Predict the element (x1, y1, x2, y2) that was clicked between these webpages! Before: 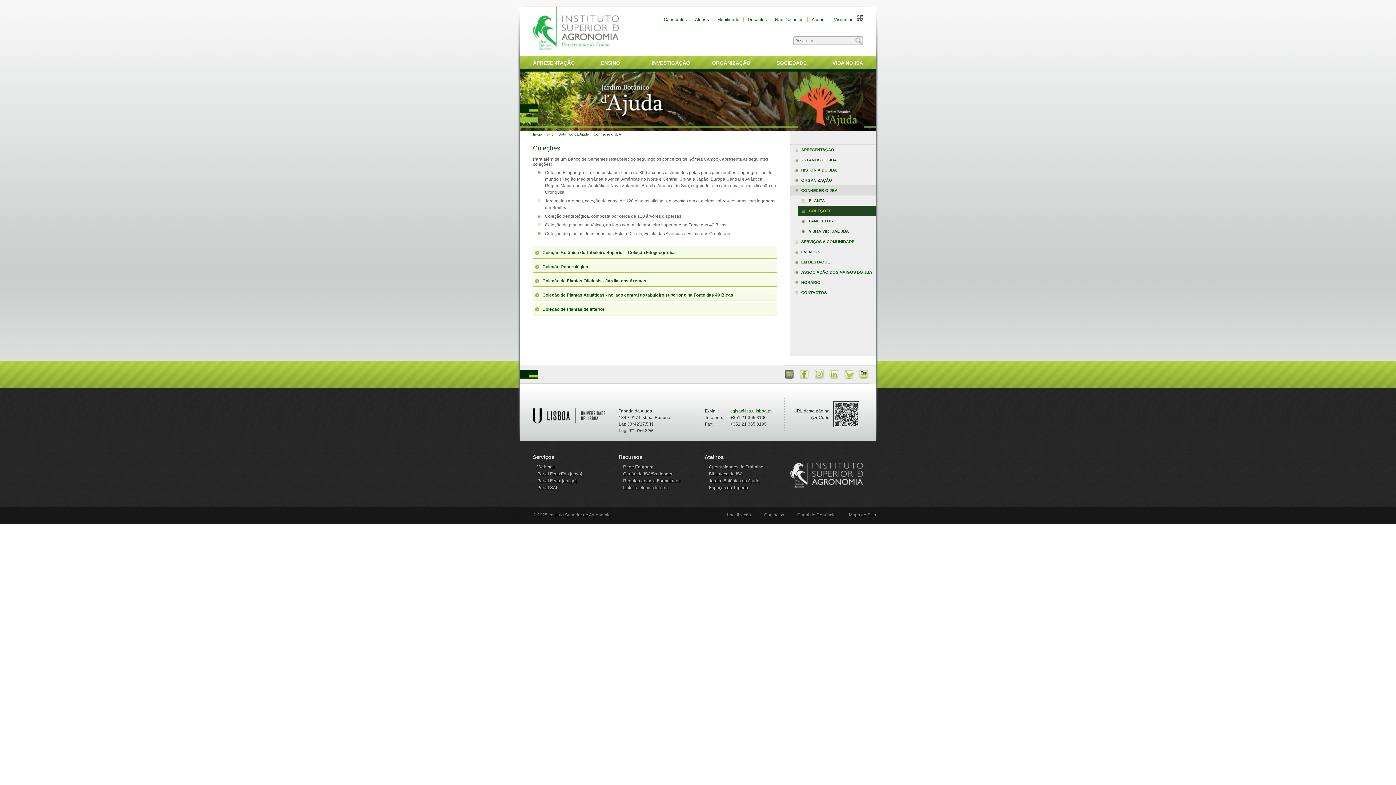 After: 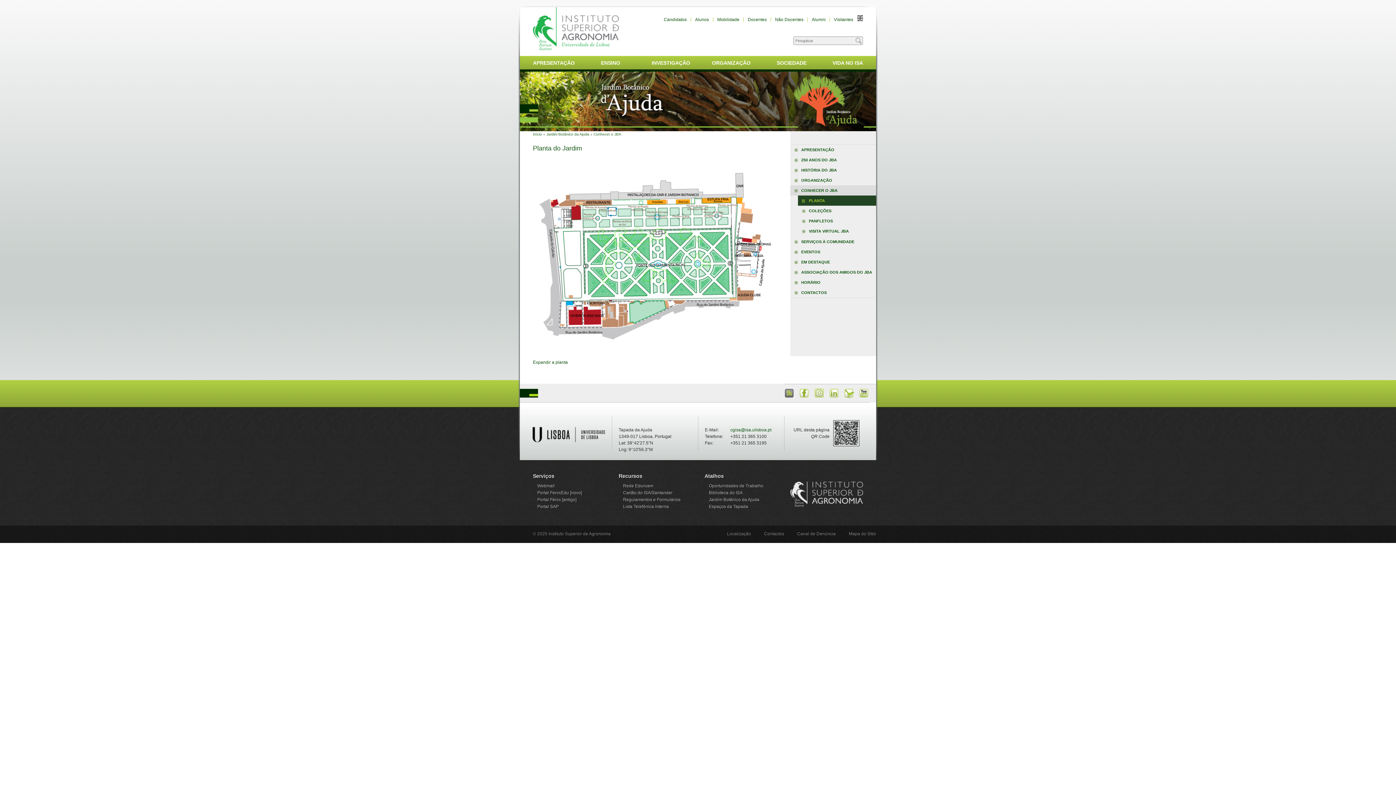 Action: label: PLANTA bbox: (798, 195, 878, 205)